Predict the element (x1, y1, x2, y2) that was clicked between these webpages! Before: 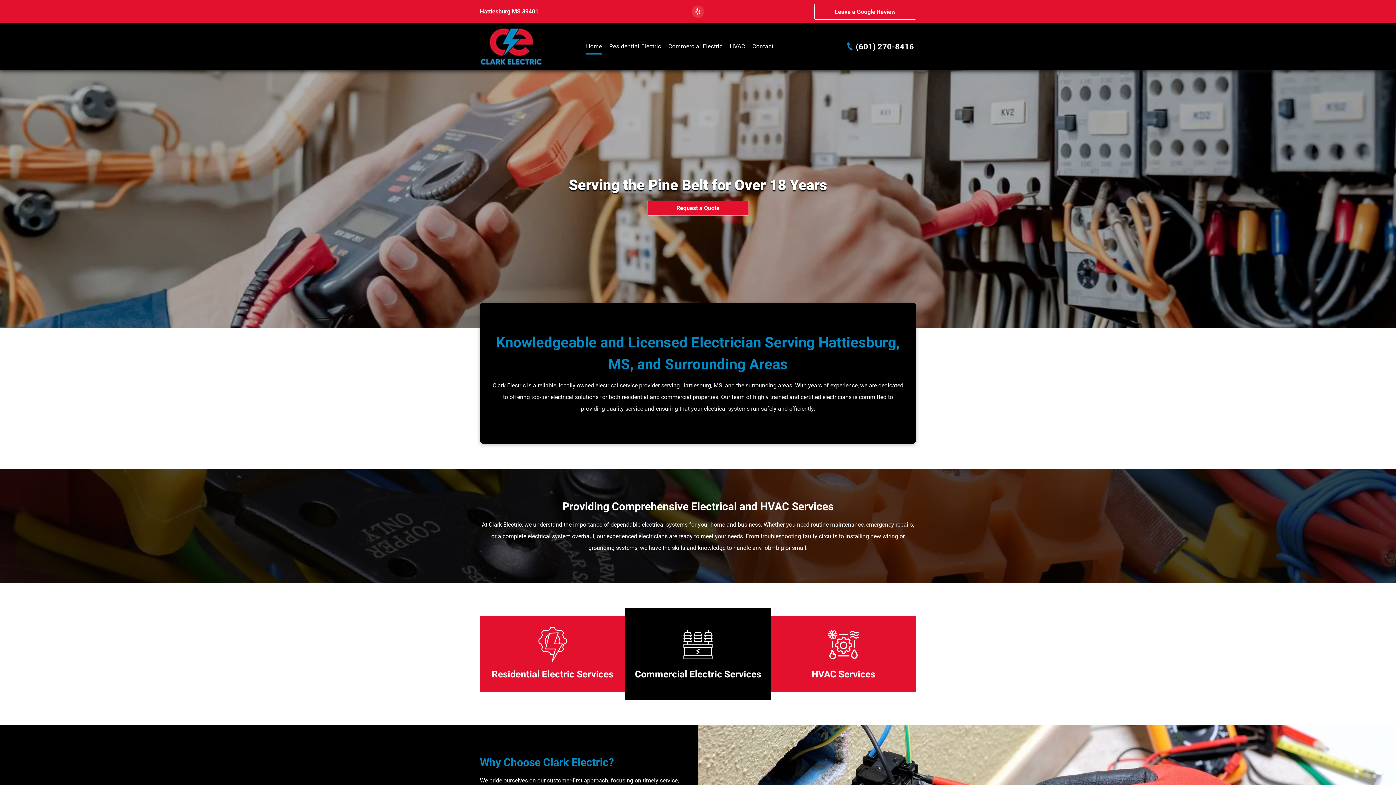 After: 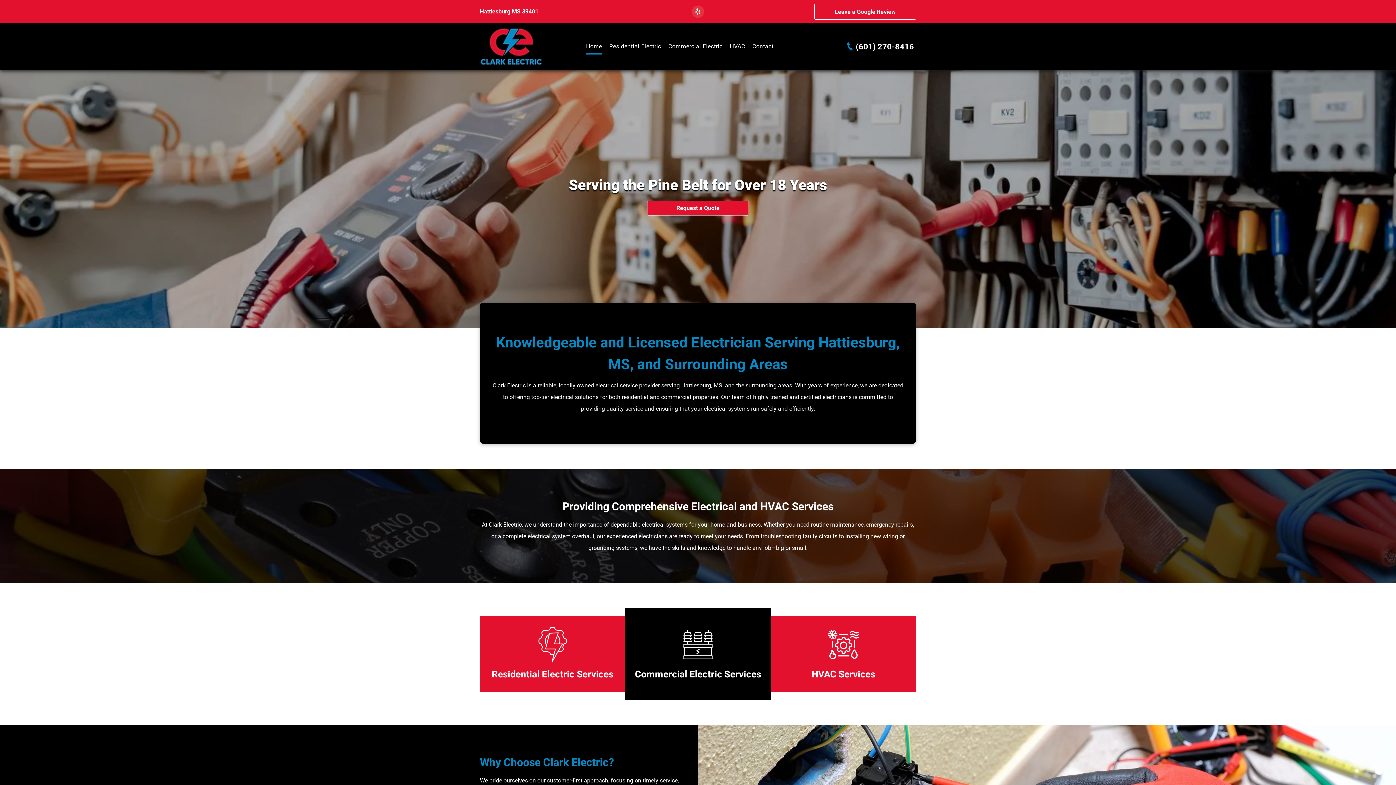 Action: bbox: (582, 38, 605, 54) label: Home